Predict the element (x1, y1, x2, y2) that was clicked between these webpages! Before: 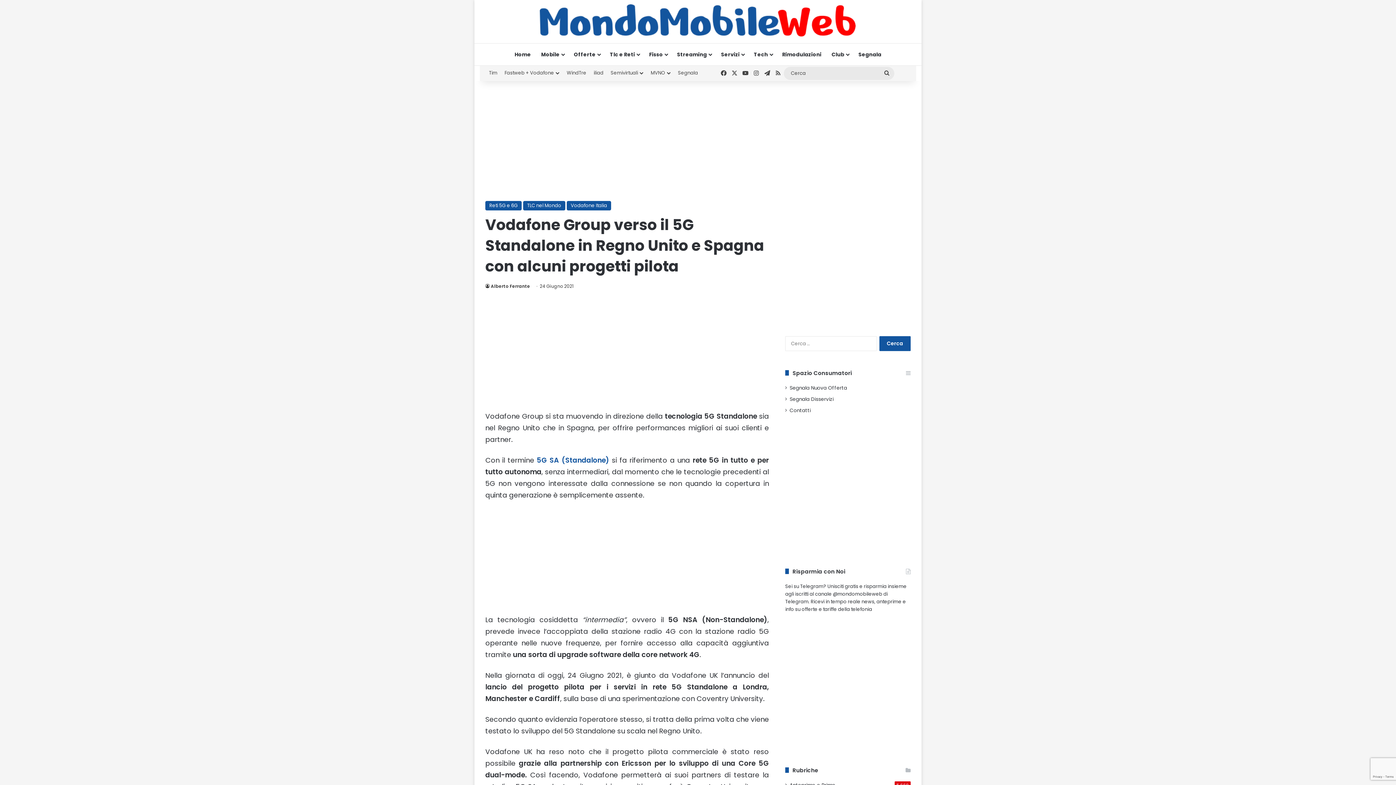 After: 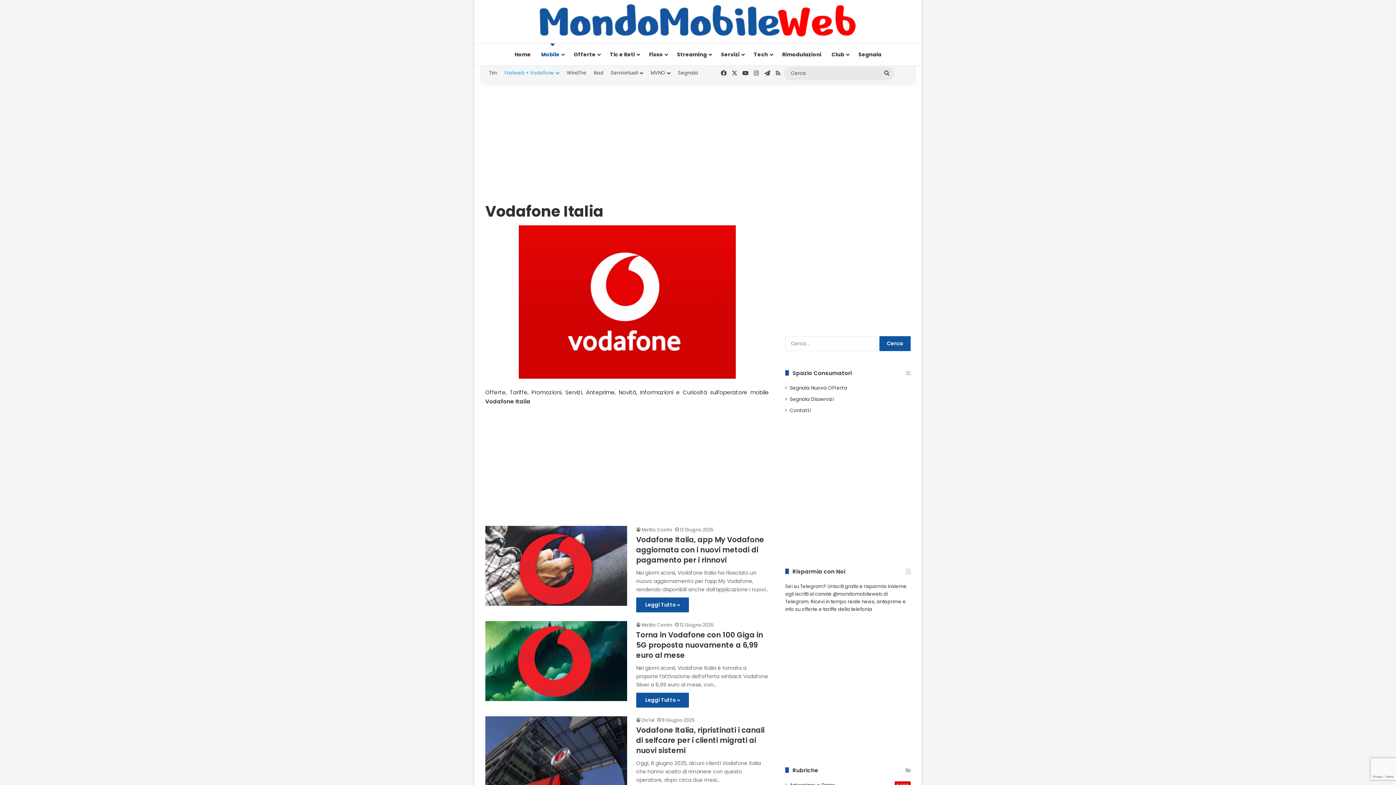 Action: bbox: (566, 200, 611, 210) label: Vodafone Italia